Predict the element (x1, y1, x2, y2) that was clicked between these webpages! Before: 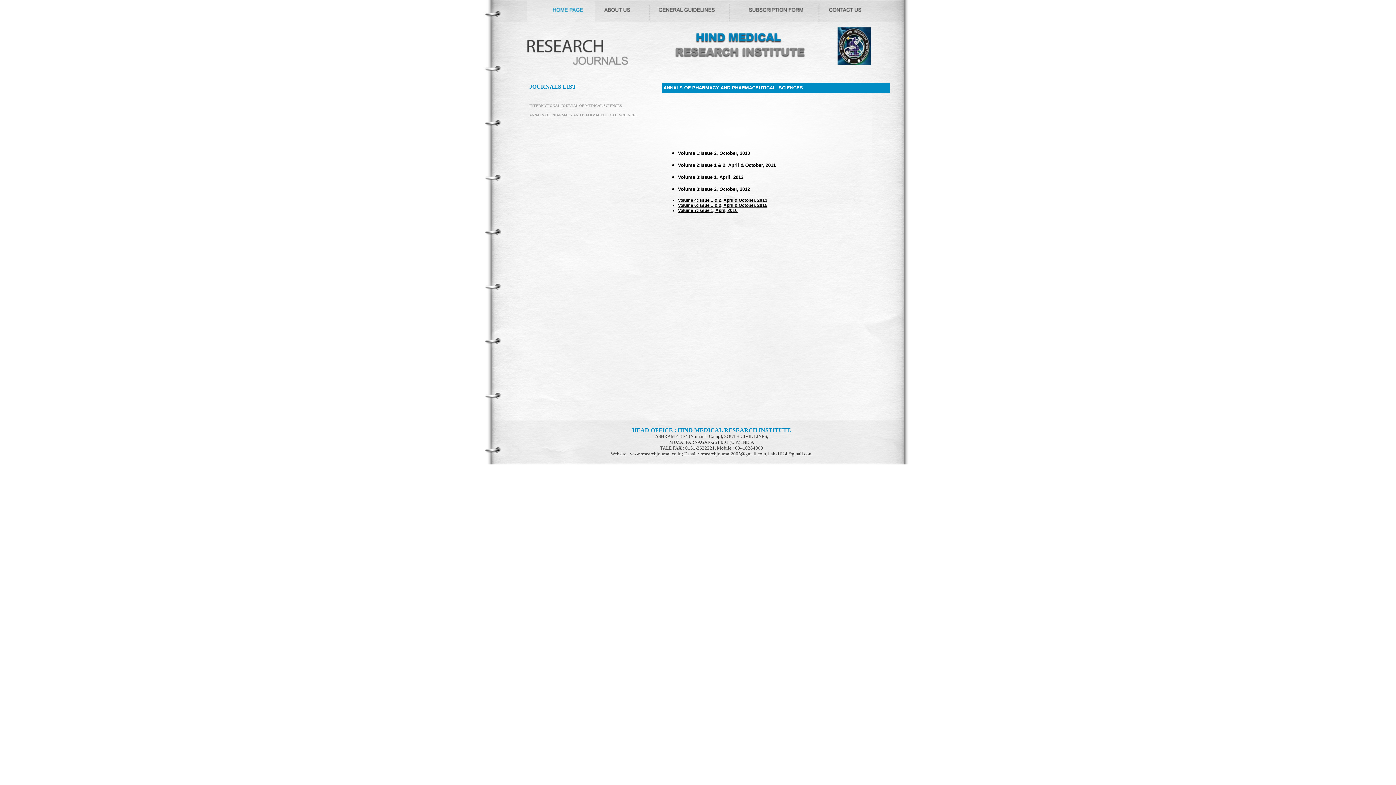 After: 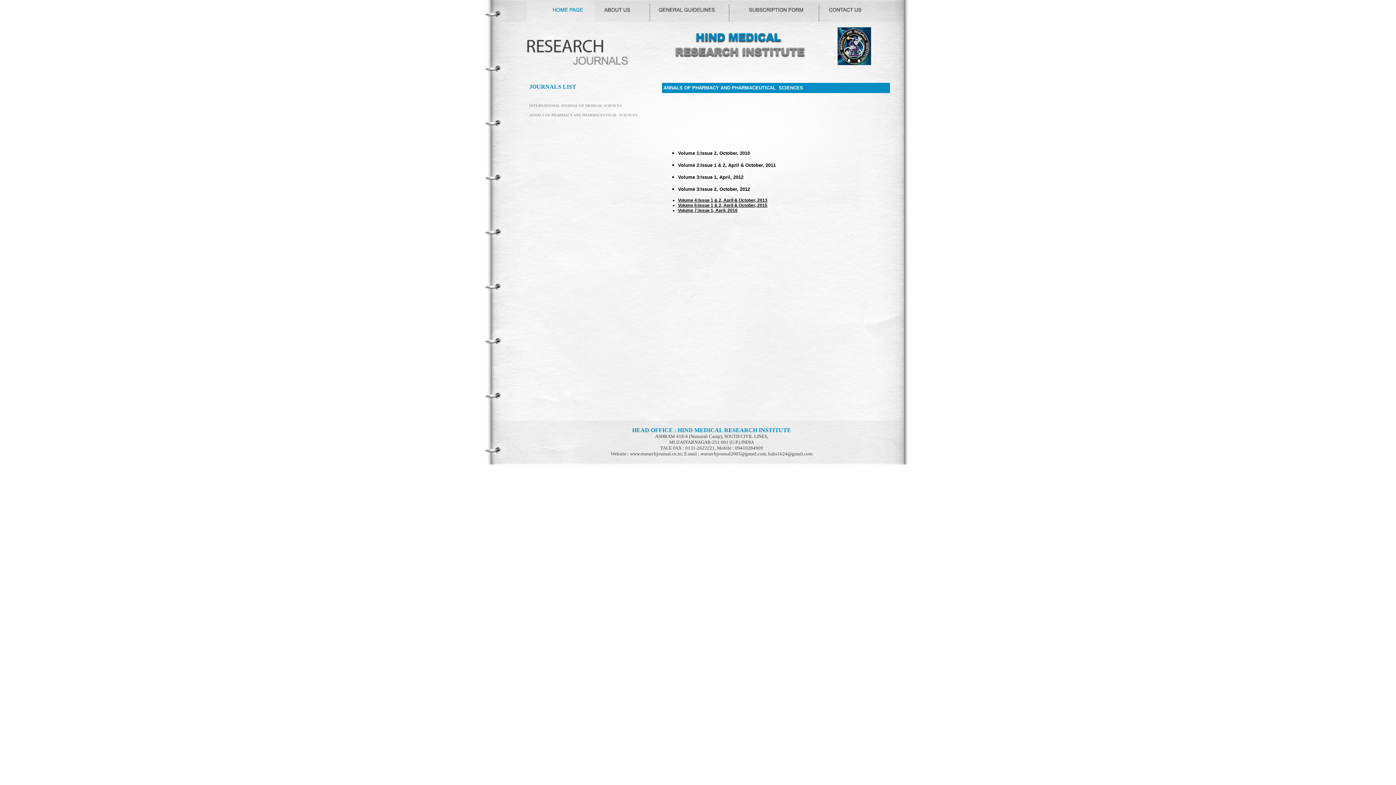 Action: bbox: (700, 451, 766, 456) label: researchjournal2005@gmail.com